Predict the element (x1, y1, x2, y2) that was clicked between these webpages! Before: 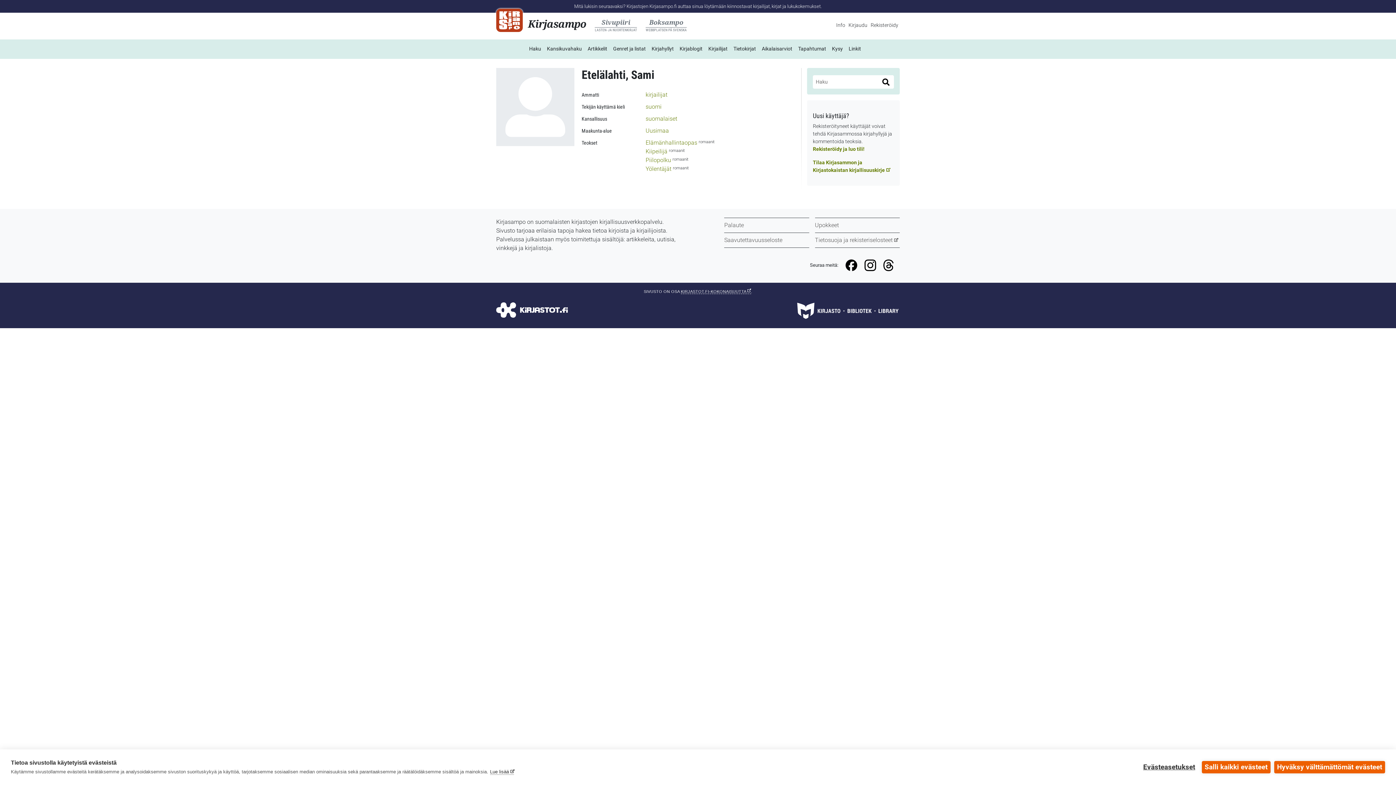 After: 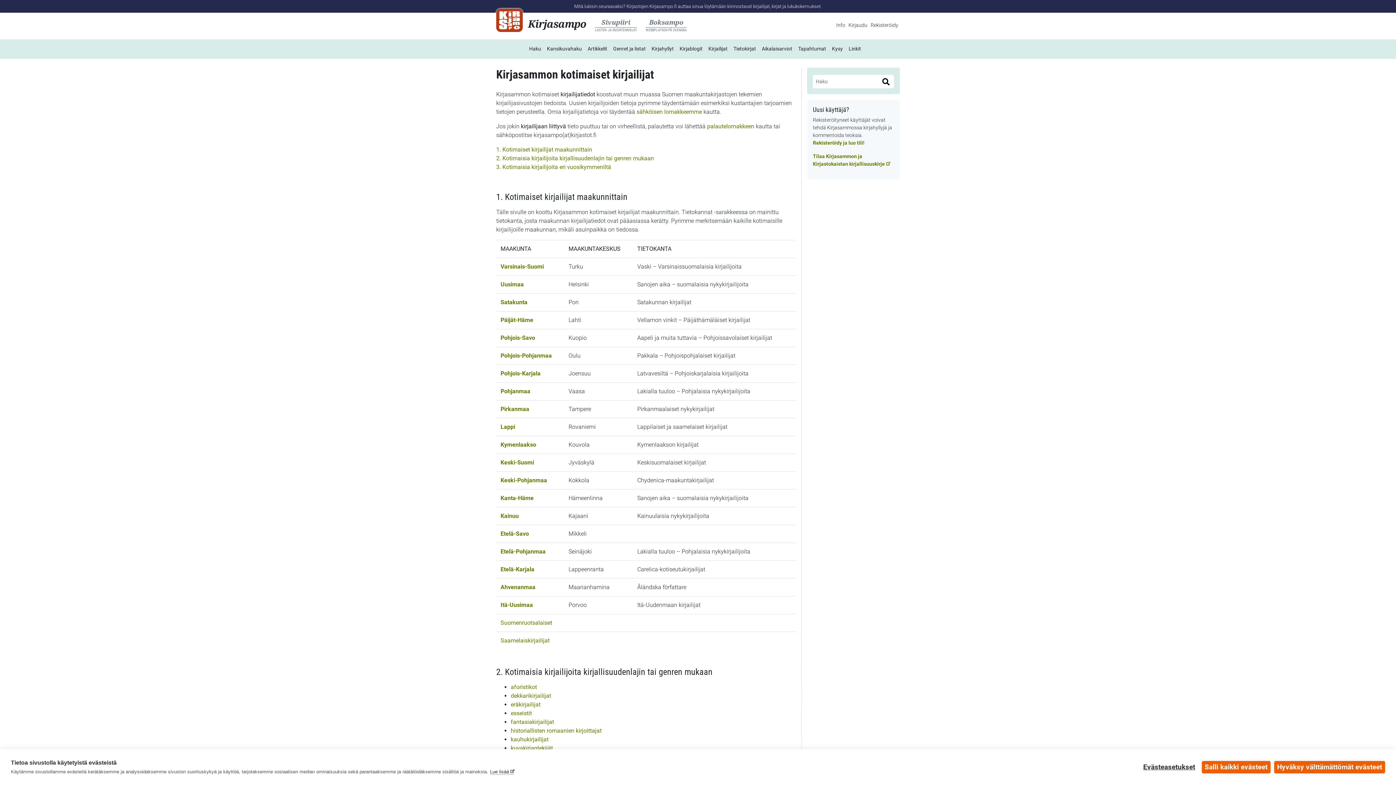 Action: label: Kirjailijat bbox: (708, 45, 727, 51)